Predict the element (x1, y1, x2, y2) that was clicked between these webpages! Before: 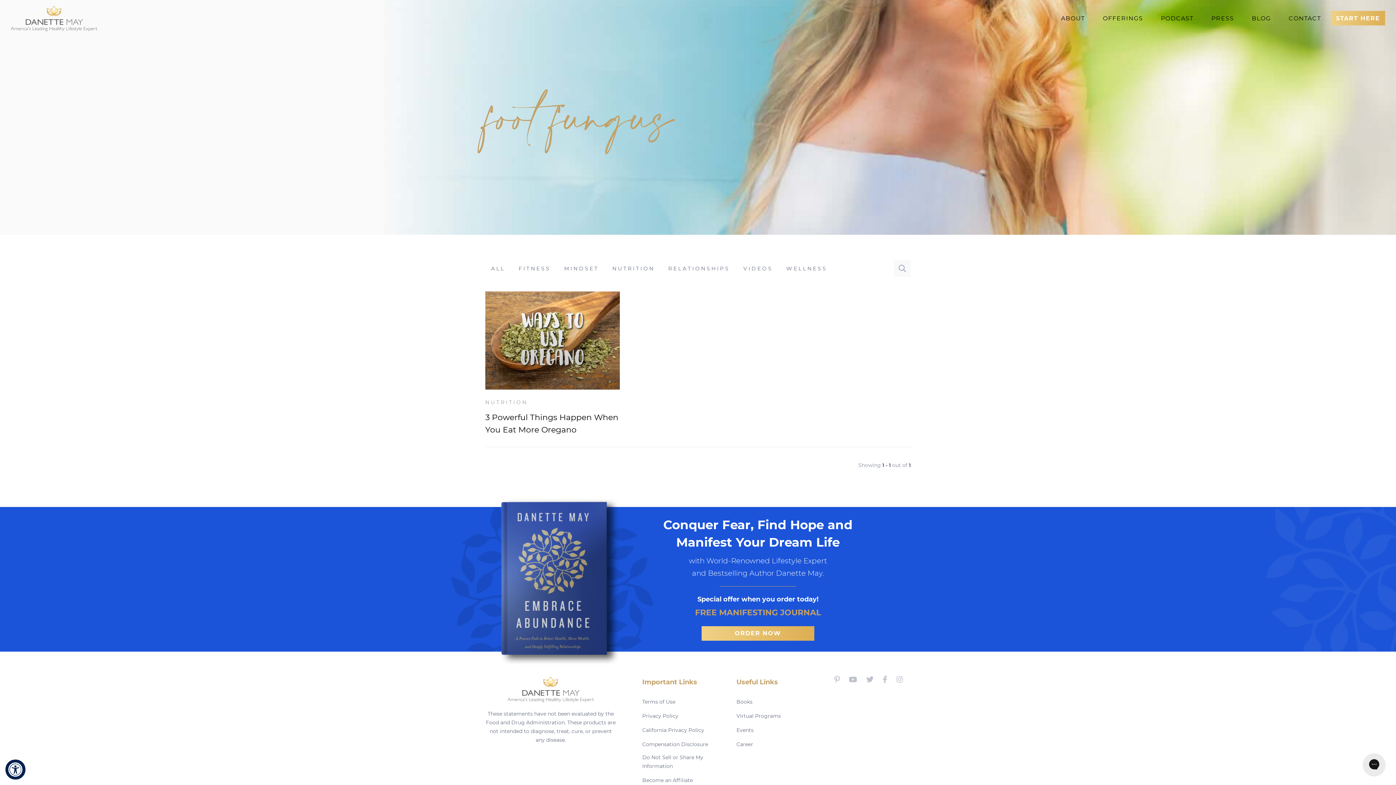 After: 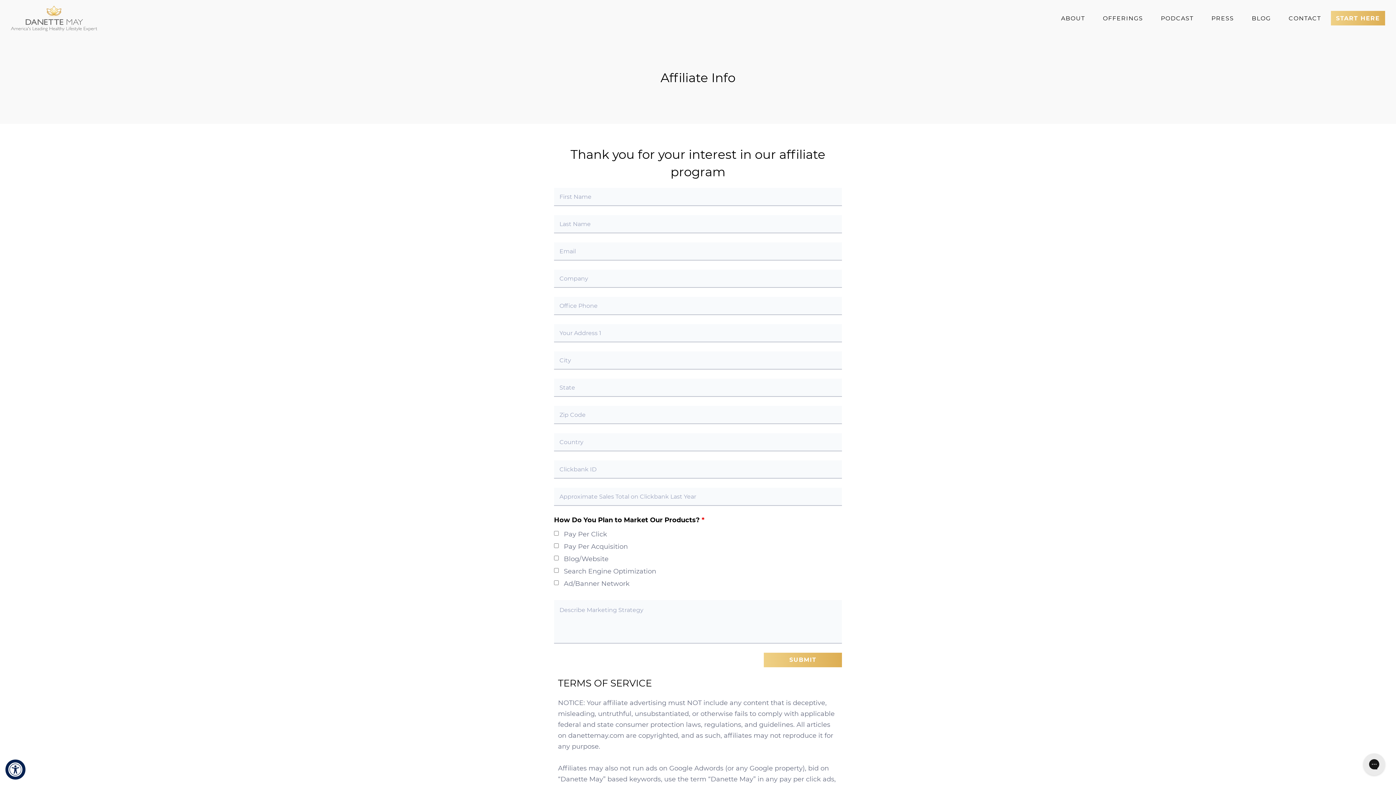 Action: label: Become an Affiliate bbox: (642, 776, 692, 785)